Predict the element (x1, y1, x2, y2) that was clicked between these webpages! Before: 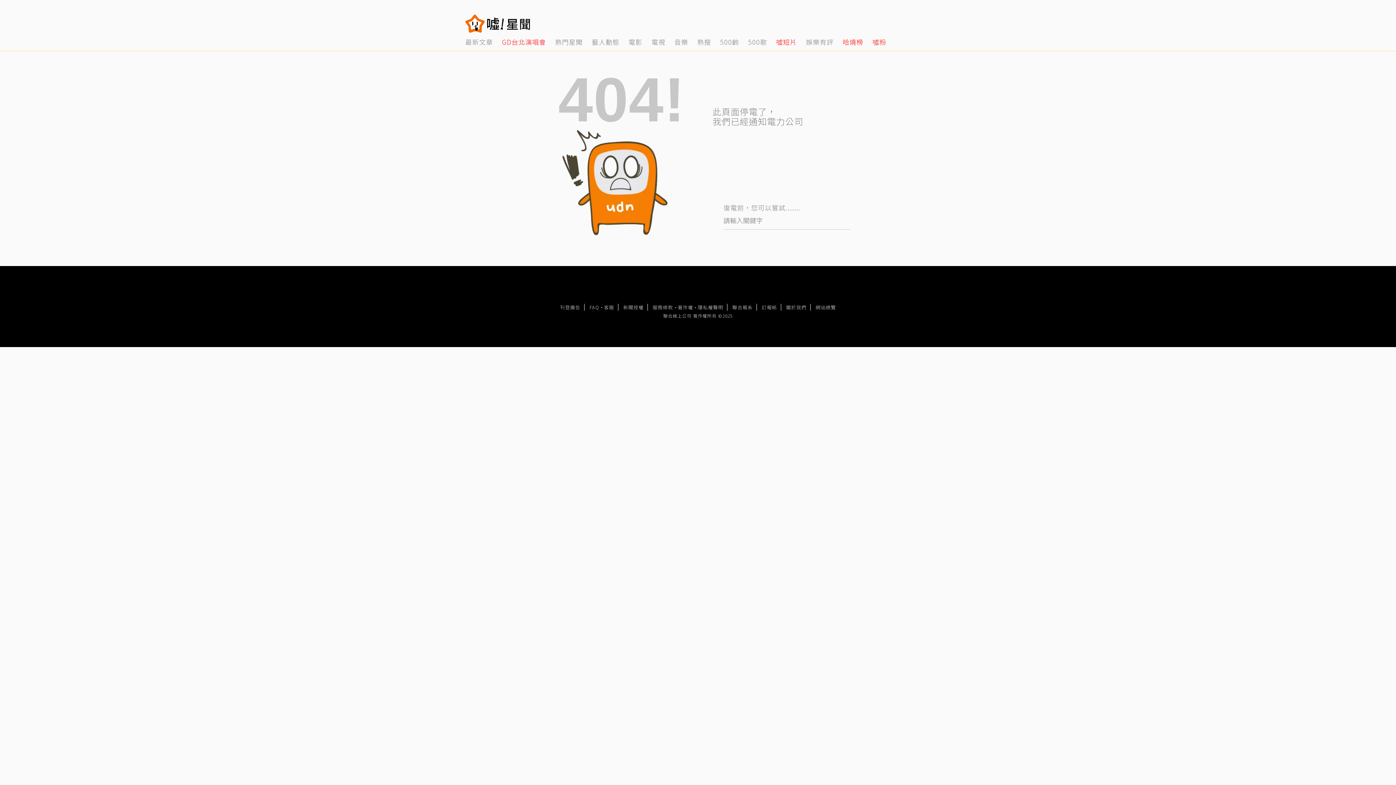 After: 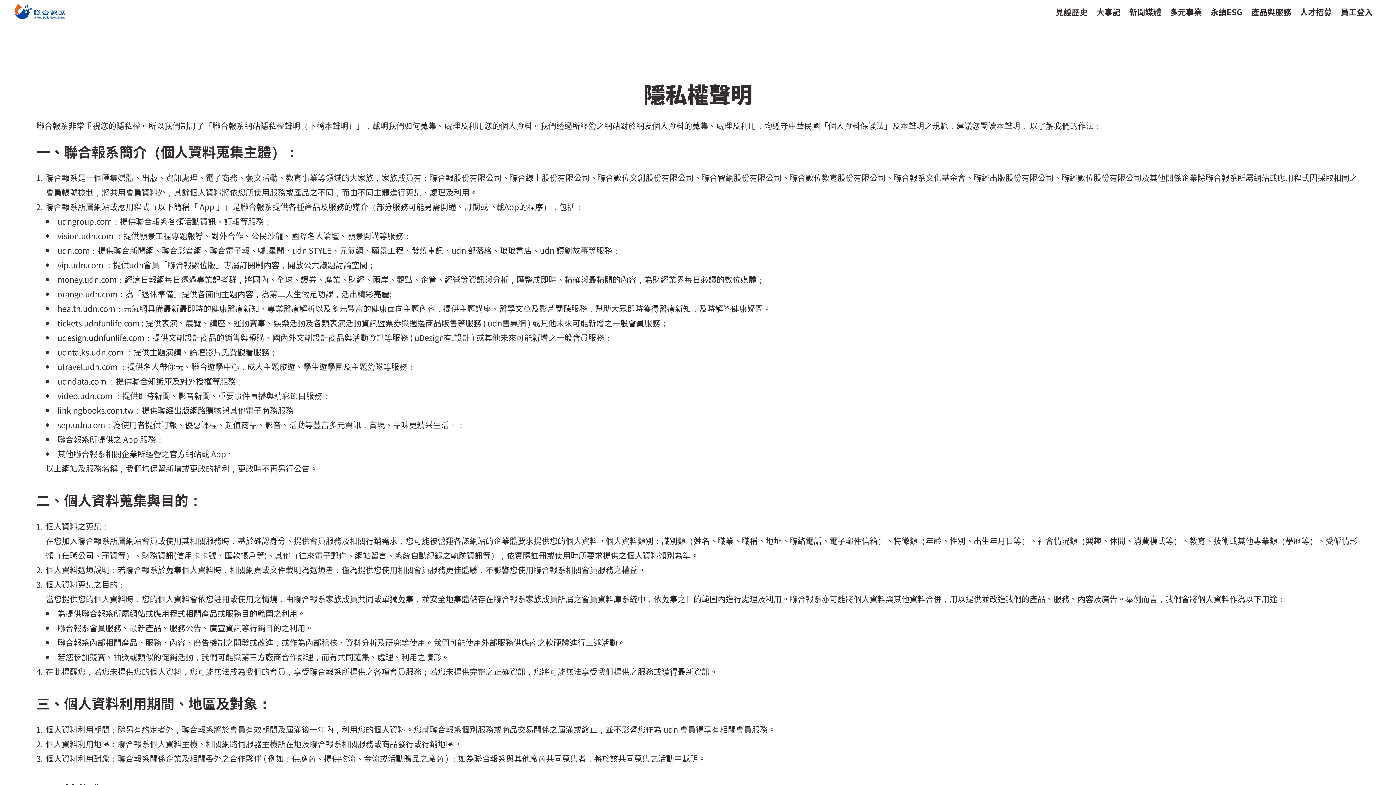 Action: label: 隱私權聲明 bbox: (698, 304, 723, 310)